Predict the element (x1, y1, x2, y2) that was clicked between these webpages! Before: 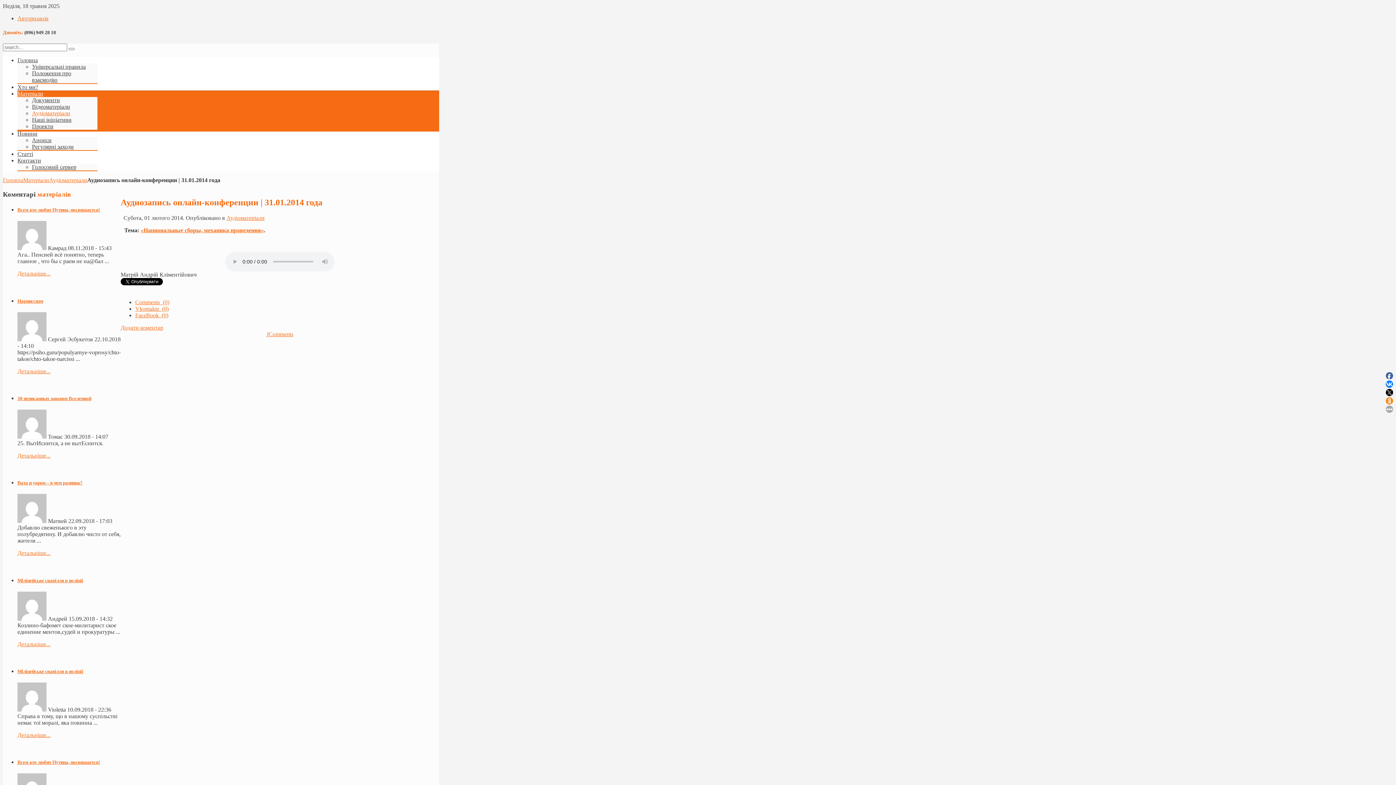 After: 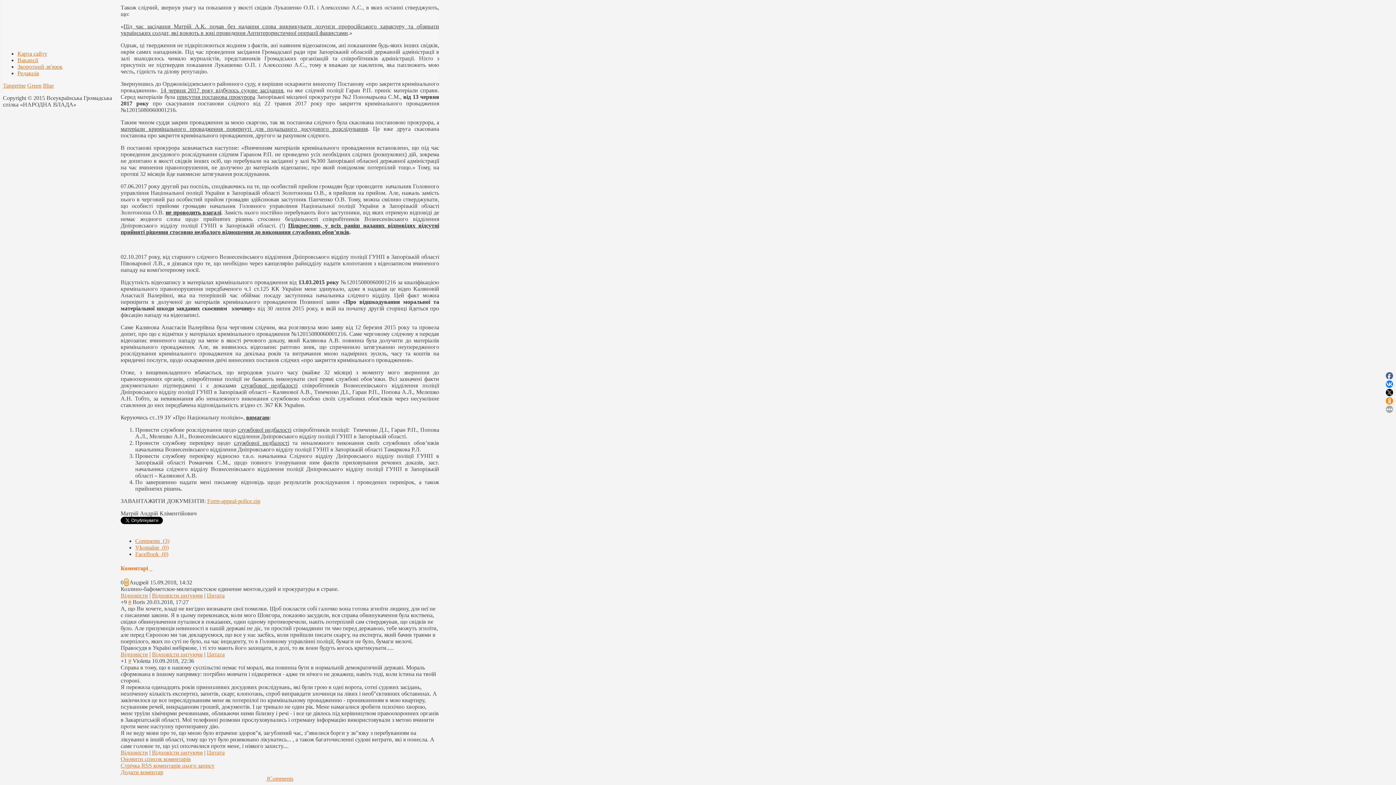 Action: label: Детальніше... bbox: (17, 641, 50, 647)